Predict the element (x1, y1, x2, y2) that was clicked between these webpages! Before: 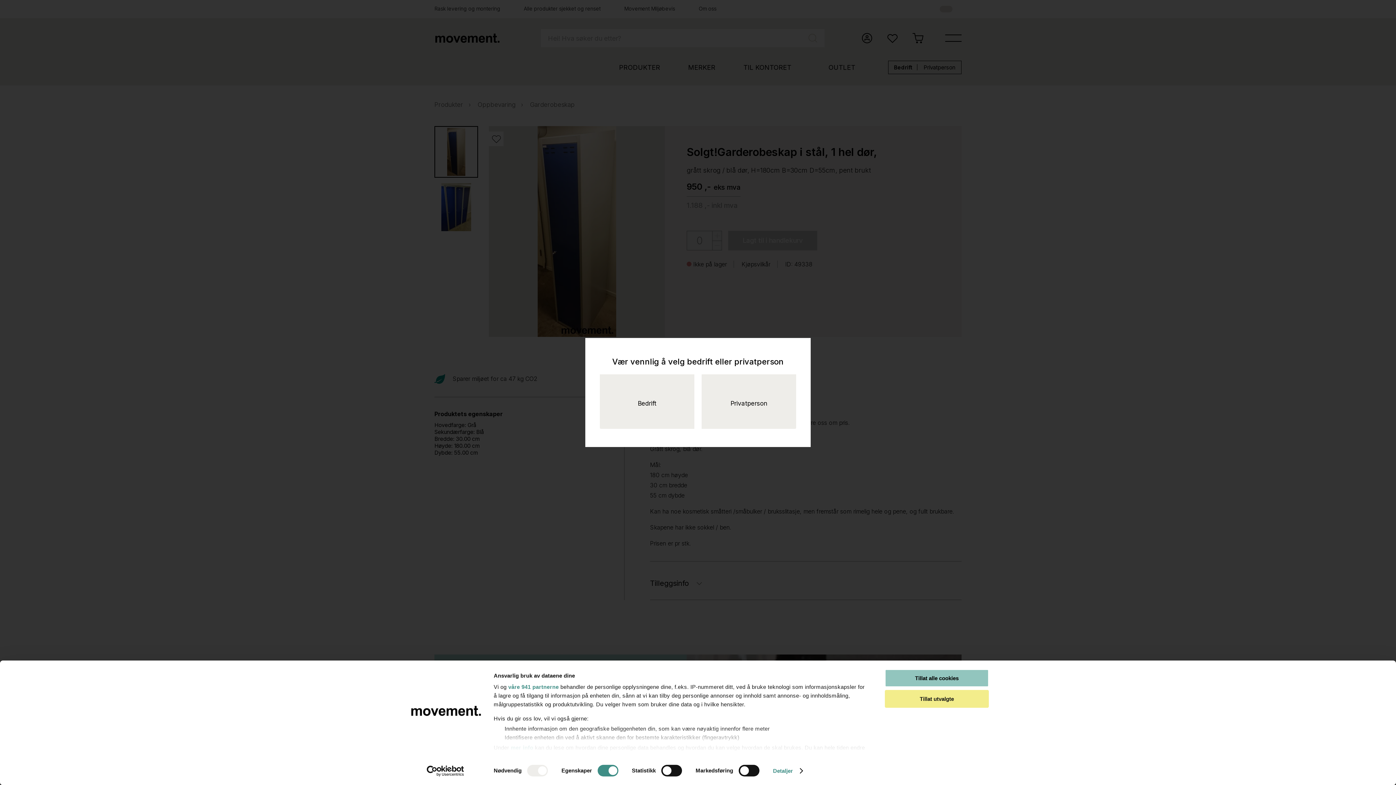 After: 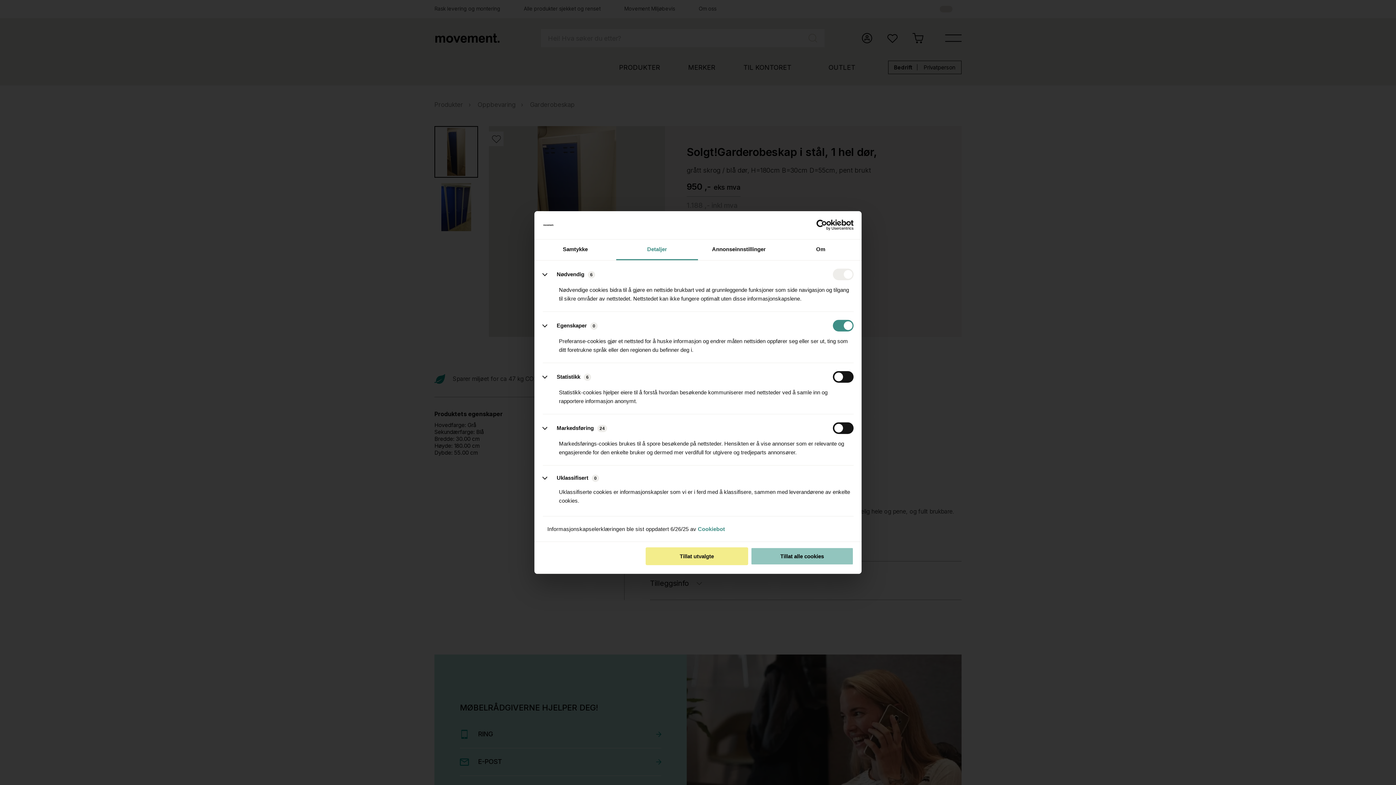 Action: label: Detaljer bbox: (773, 765, 802, 776)